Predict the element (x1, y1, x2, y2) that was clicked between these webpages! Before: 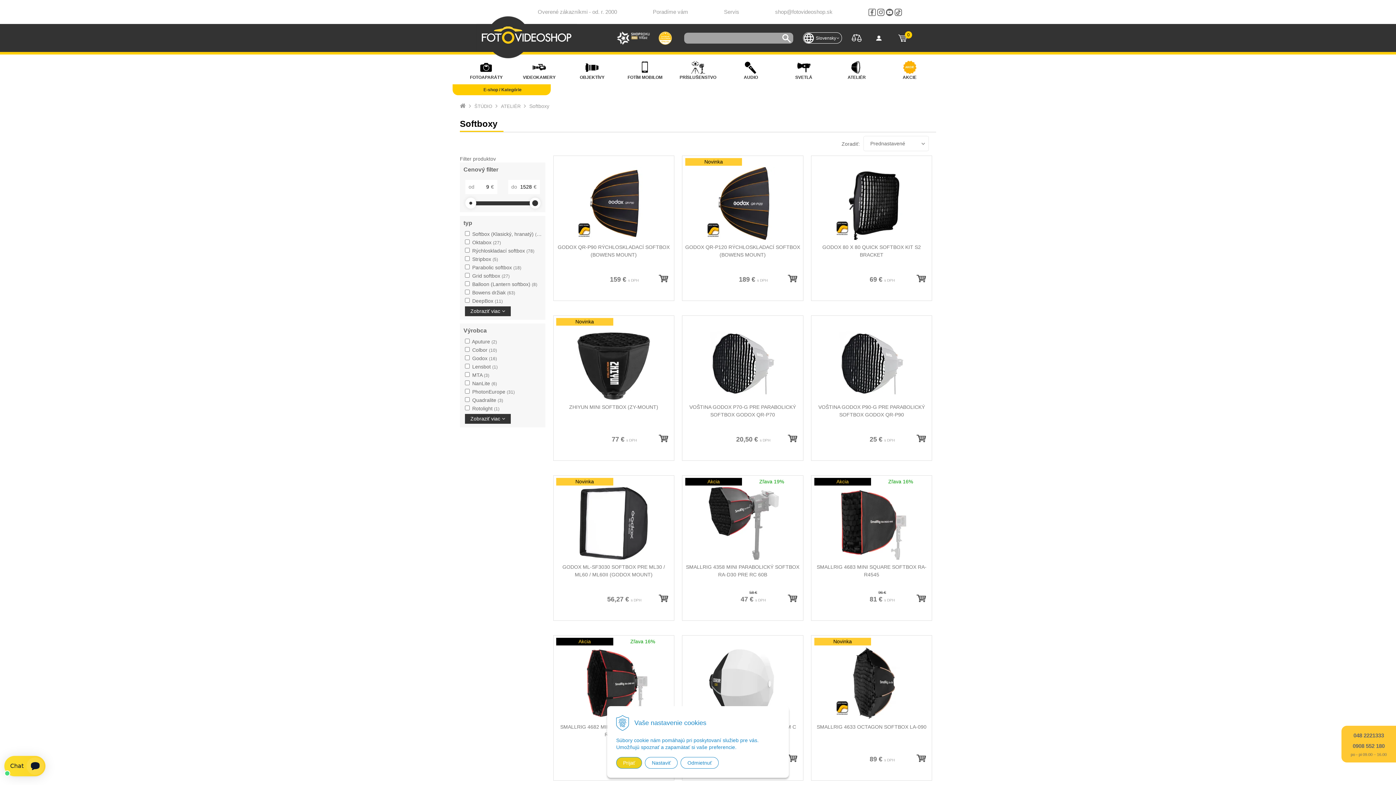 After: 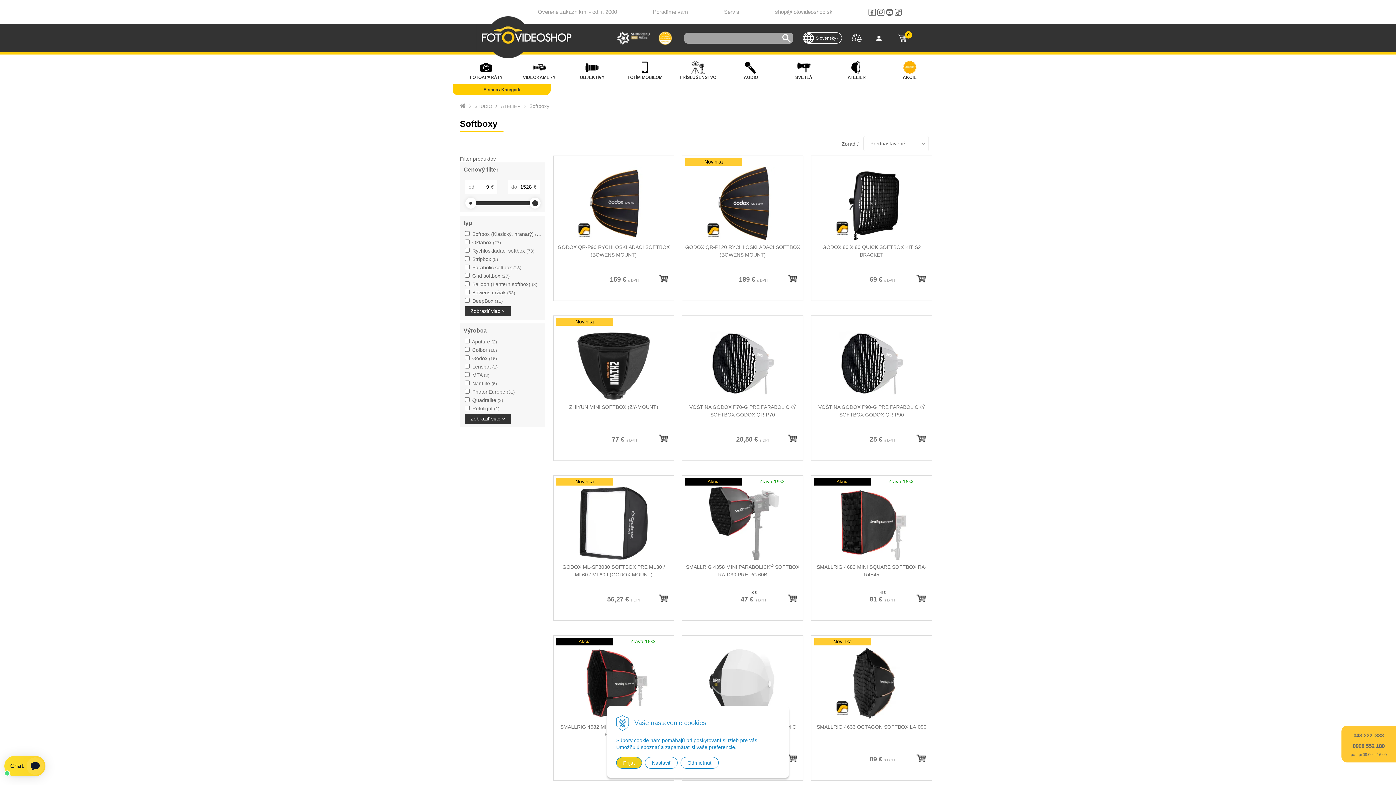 Action: bbox: (886, 8, 894, 14) label:  